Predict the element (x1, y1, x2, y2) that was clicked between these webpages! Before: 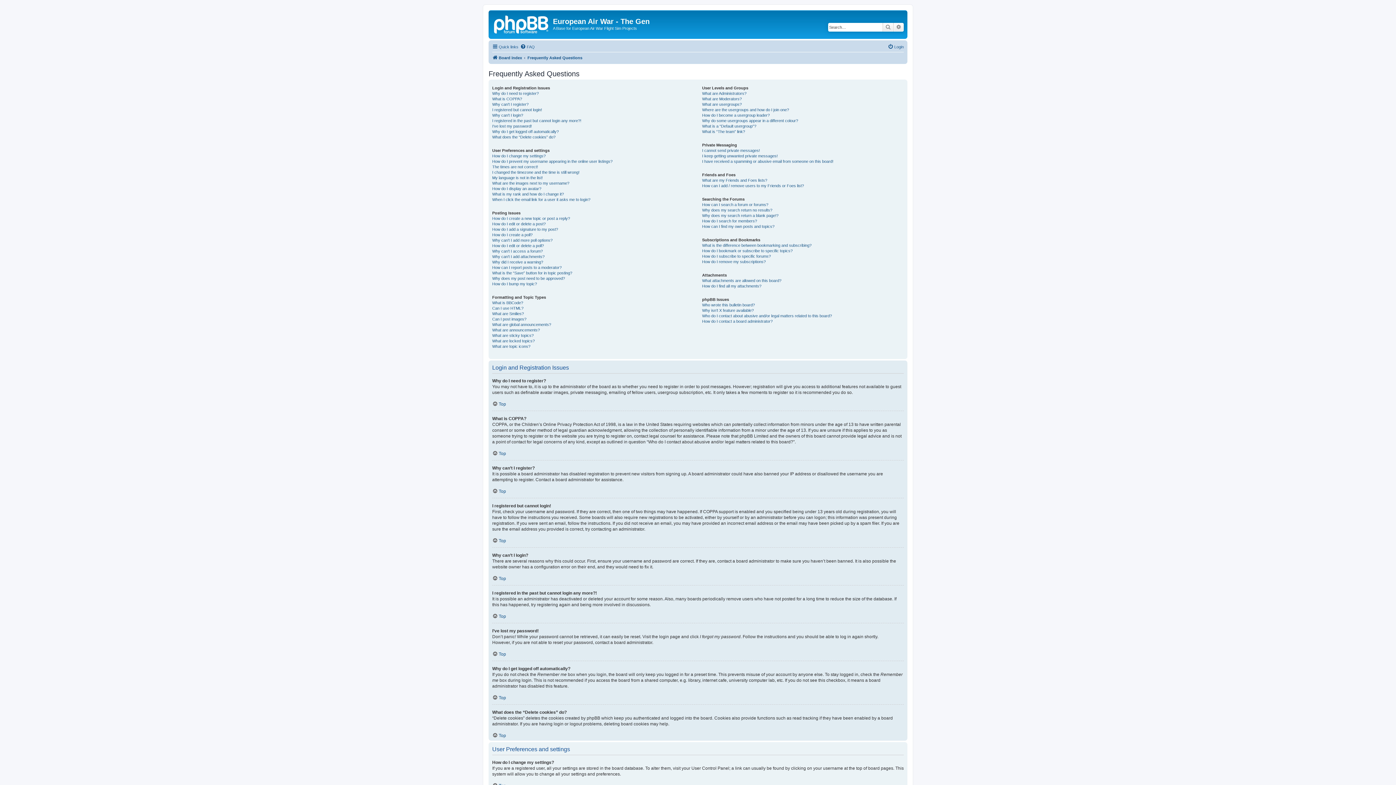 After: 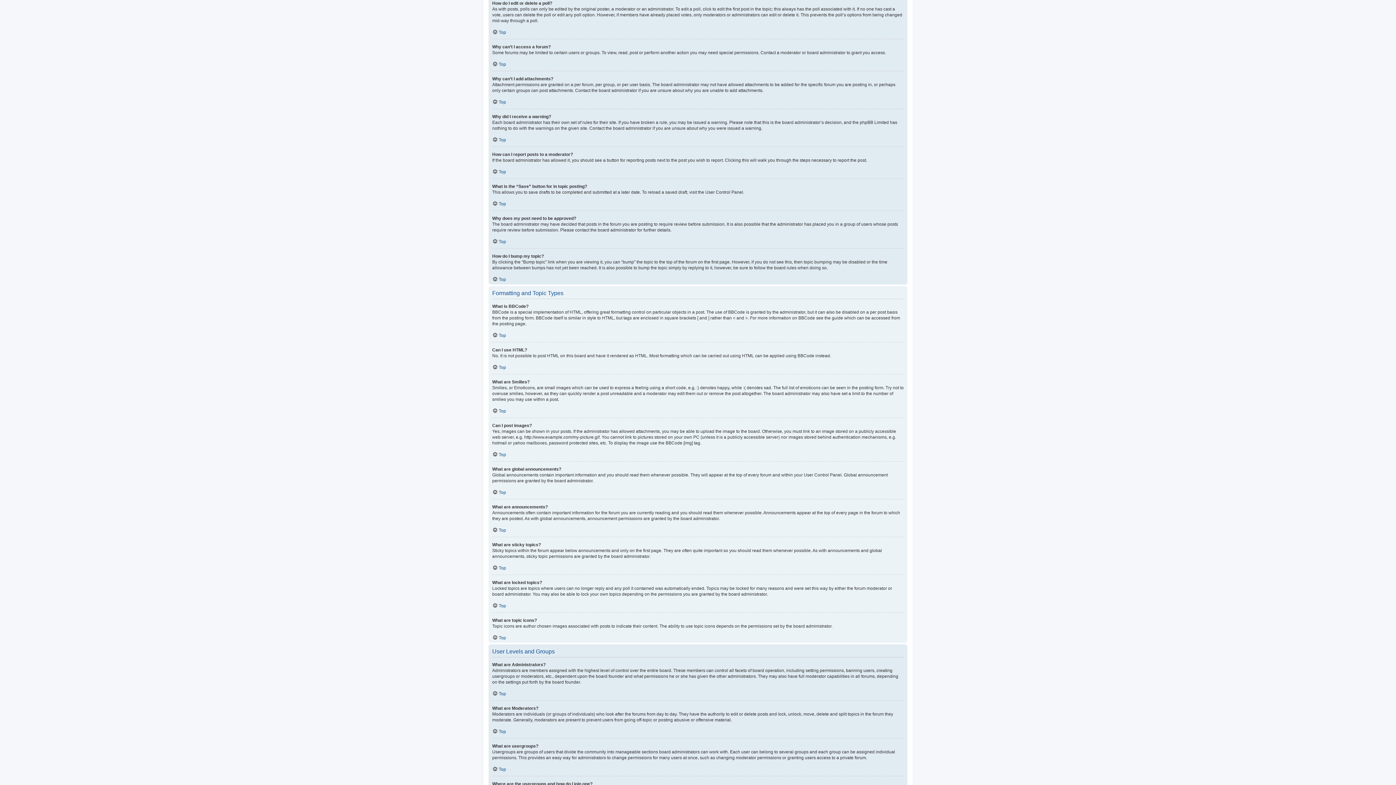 Action: label: How do I edit or delete a poll? bbox: (492, 243, 544, 248)